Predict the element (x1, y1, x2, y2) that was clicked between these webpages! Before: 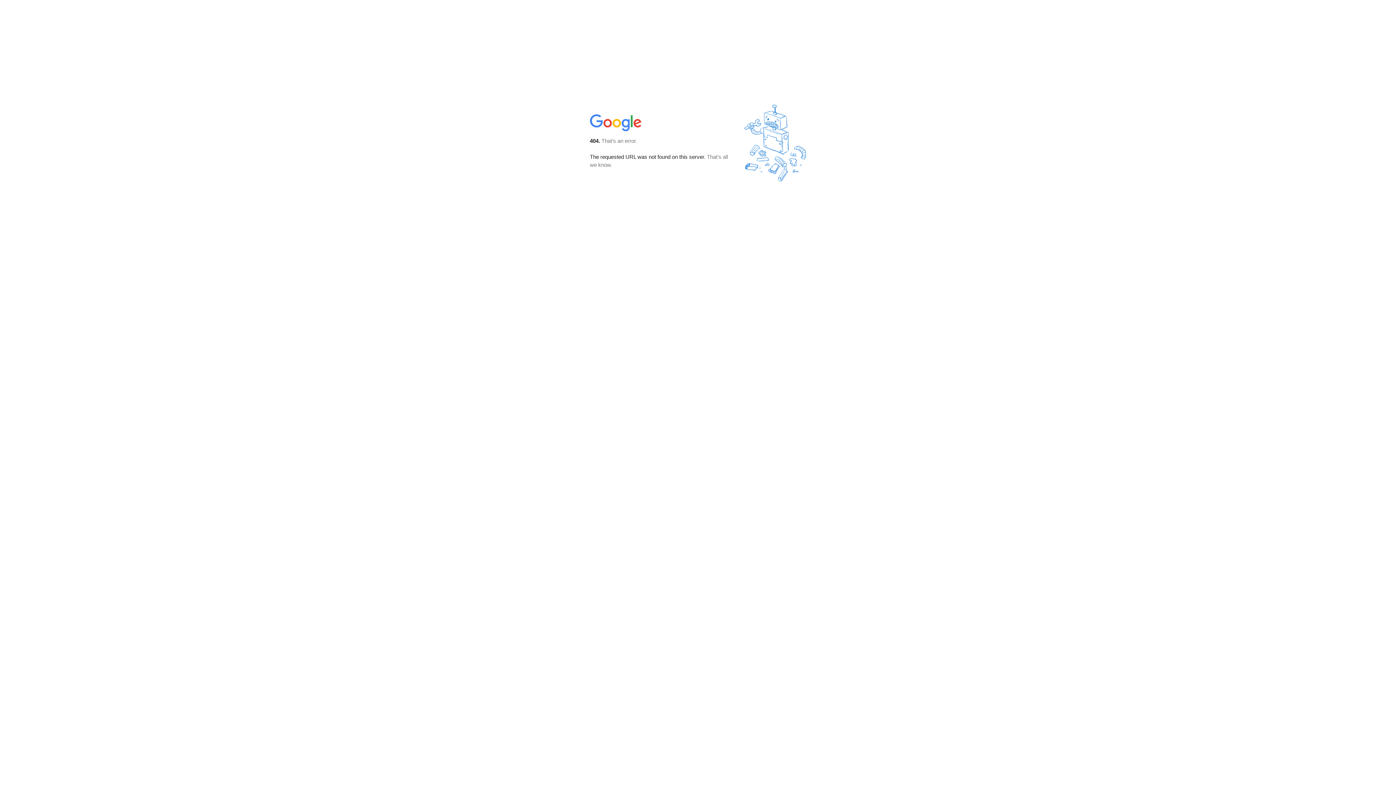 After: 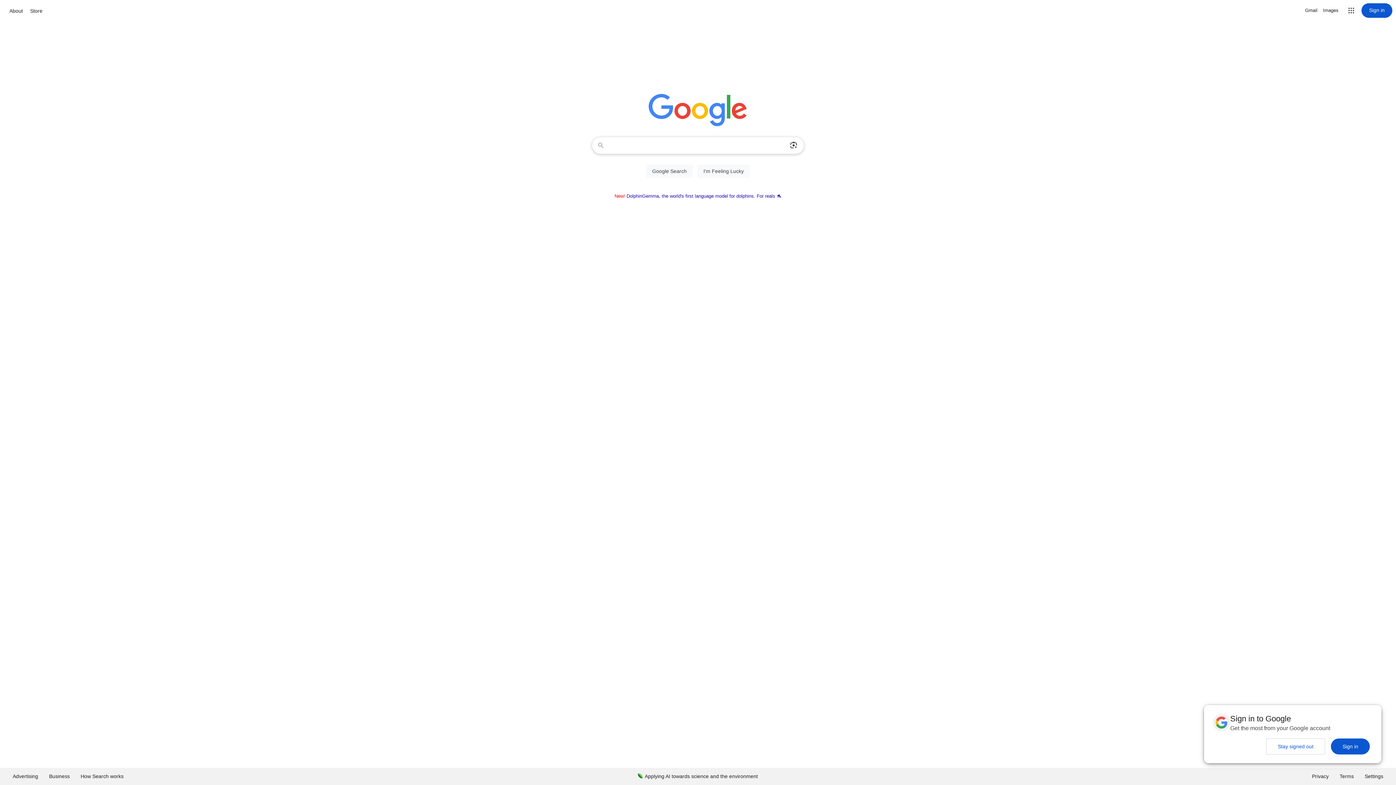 Action: bbox: (590, 127, 642, 134)